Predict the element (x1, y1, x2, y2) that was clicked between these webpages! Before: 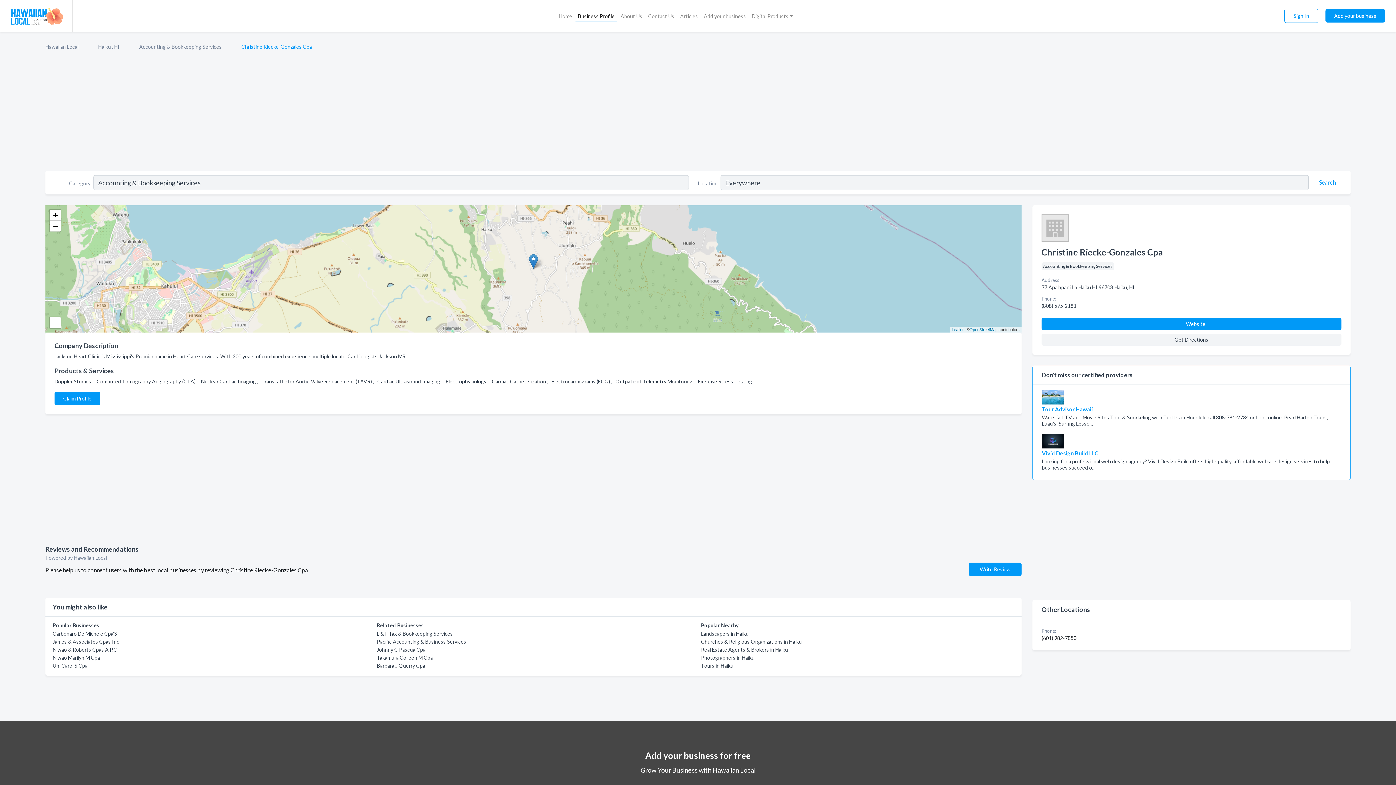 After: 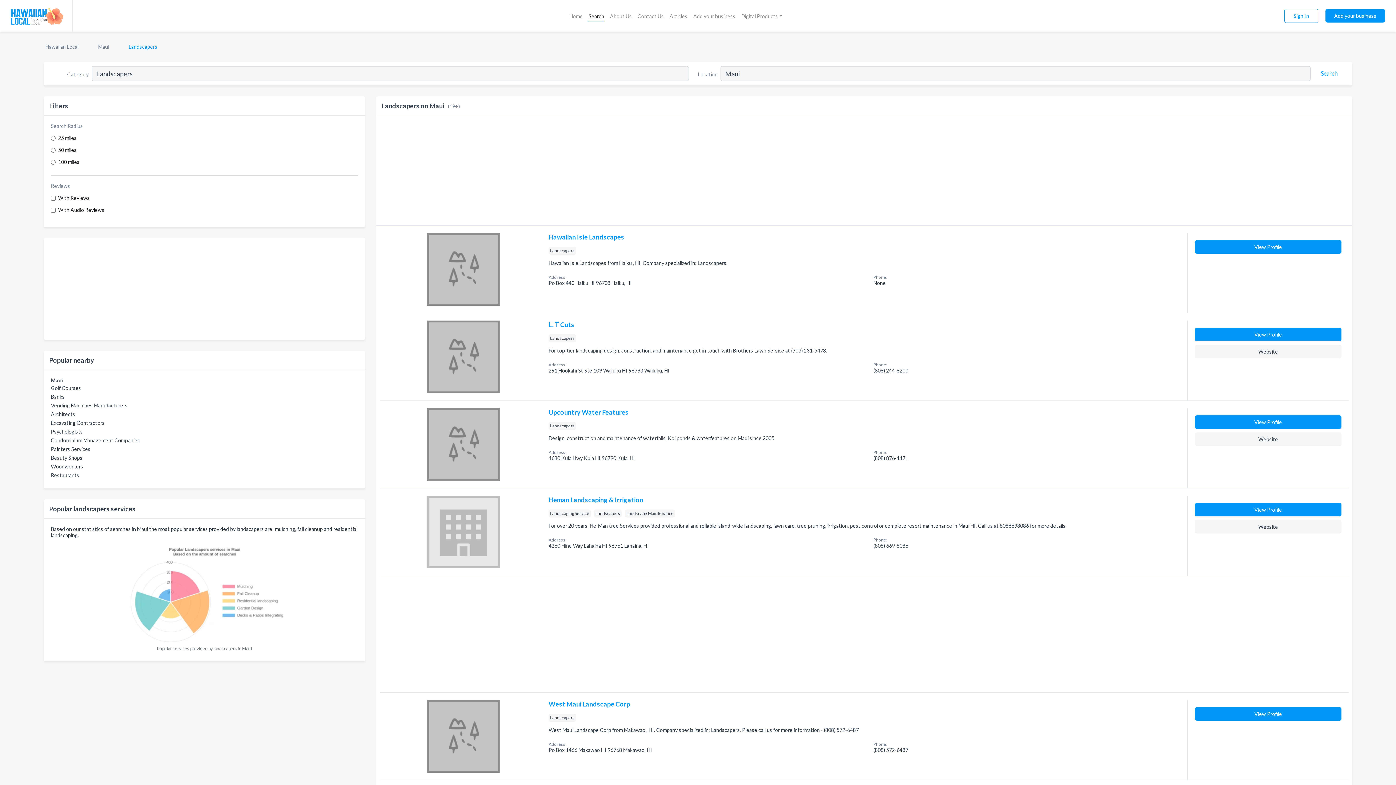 Action: bbox: (701, 630, 748, 637) label: Landscapers in Haiku